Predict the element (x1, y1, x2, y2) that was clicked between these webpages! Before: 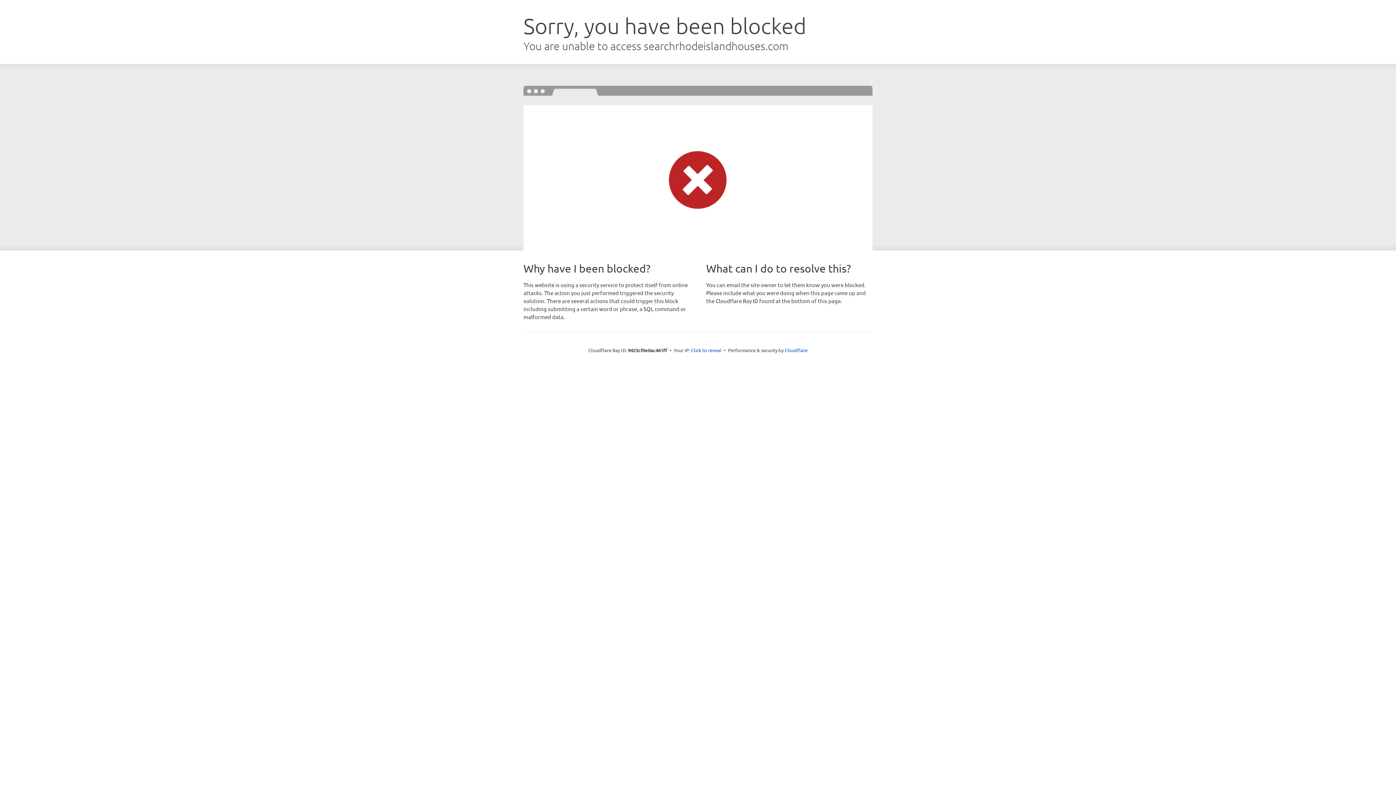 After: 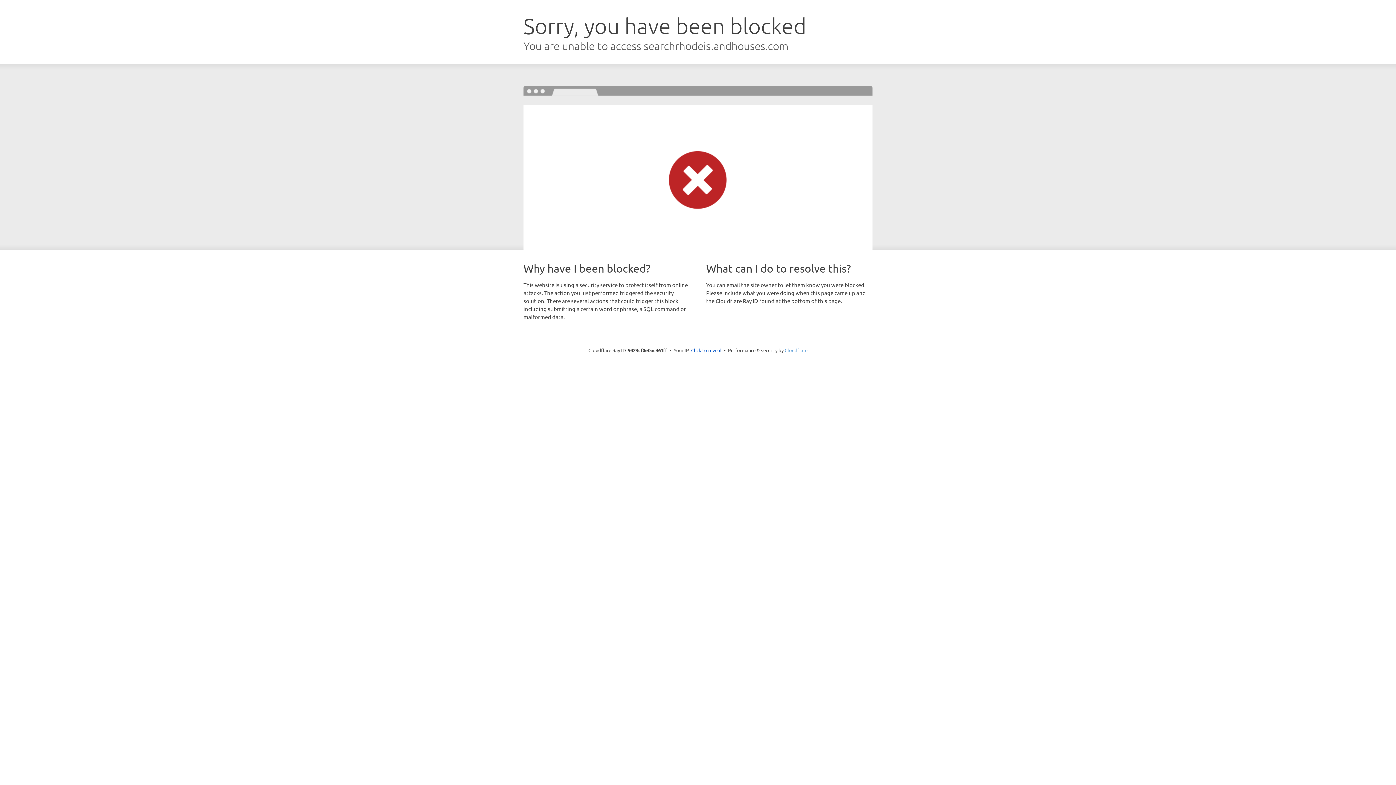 Action: label: Cloudflare bbox: (784, 347, 807, 353)